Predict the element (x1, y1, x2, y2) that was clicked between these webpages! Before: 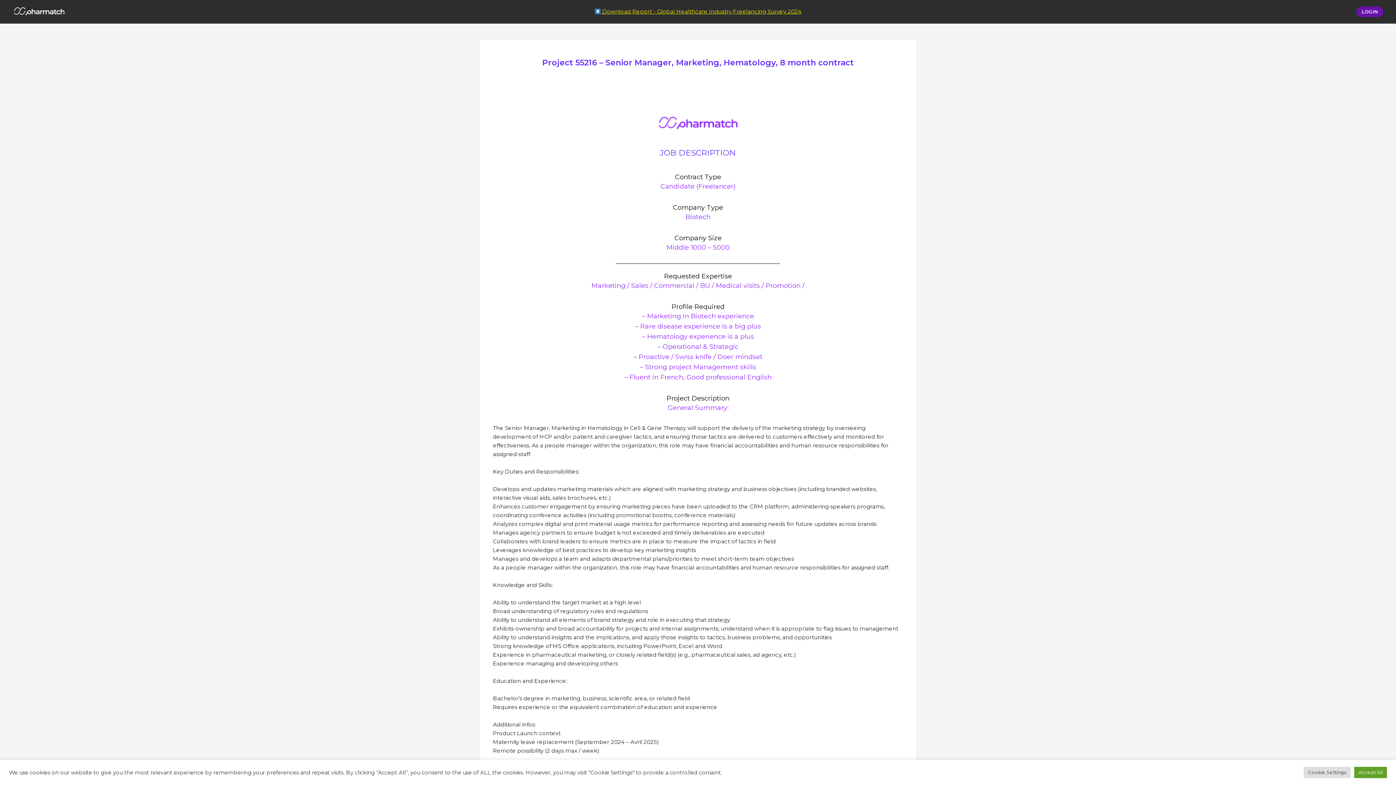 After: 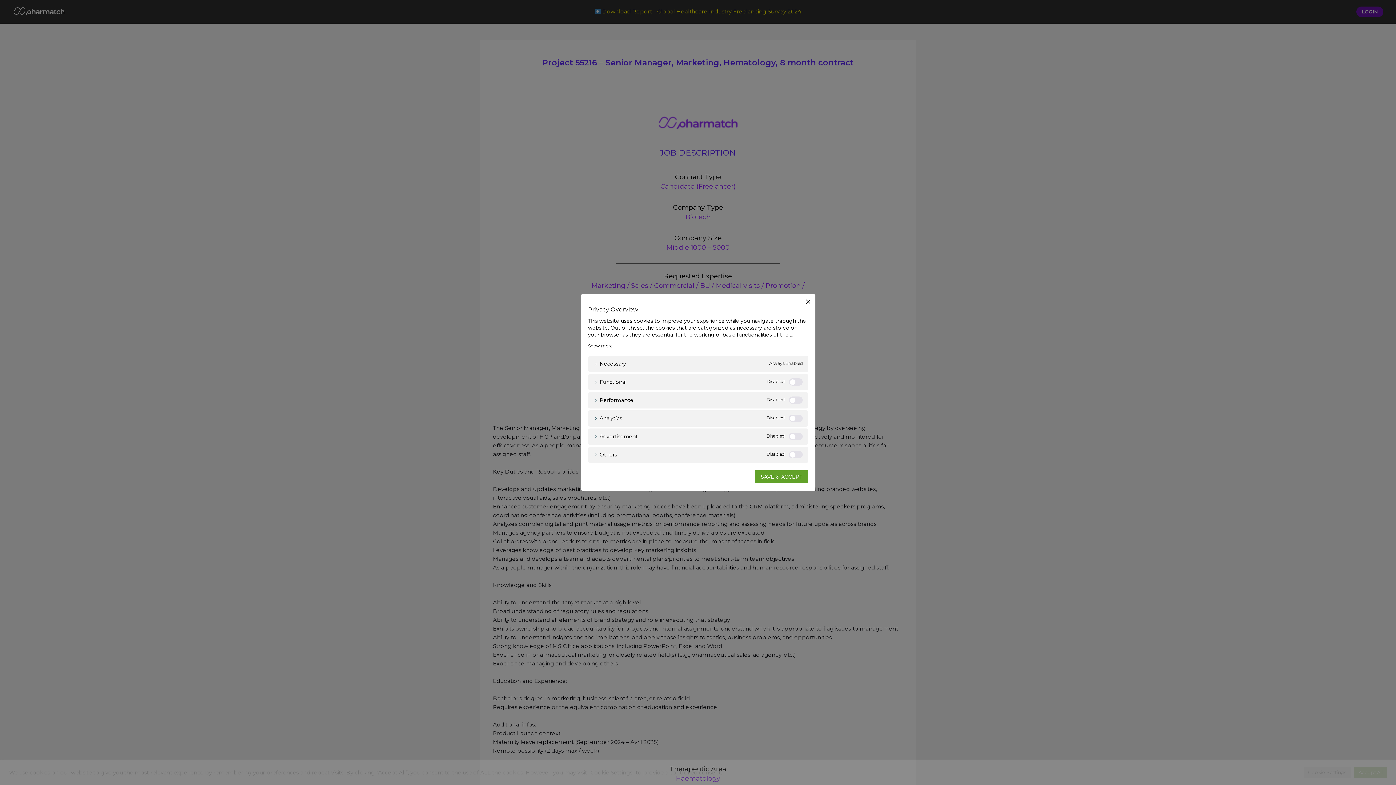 Action: label: Cookie Settings bbox: (1304, 767, 1350, 778)